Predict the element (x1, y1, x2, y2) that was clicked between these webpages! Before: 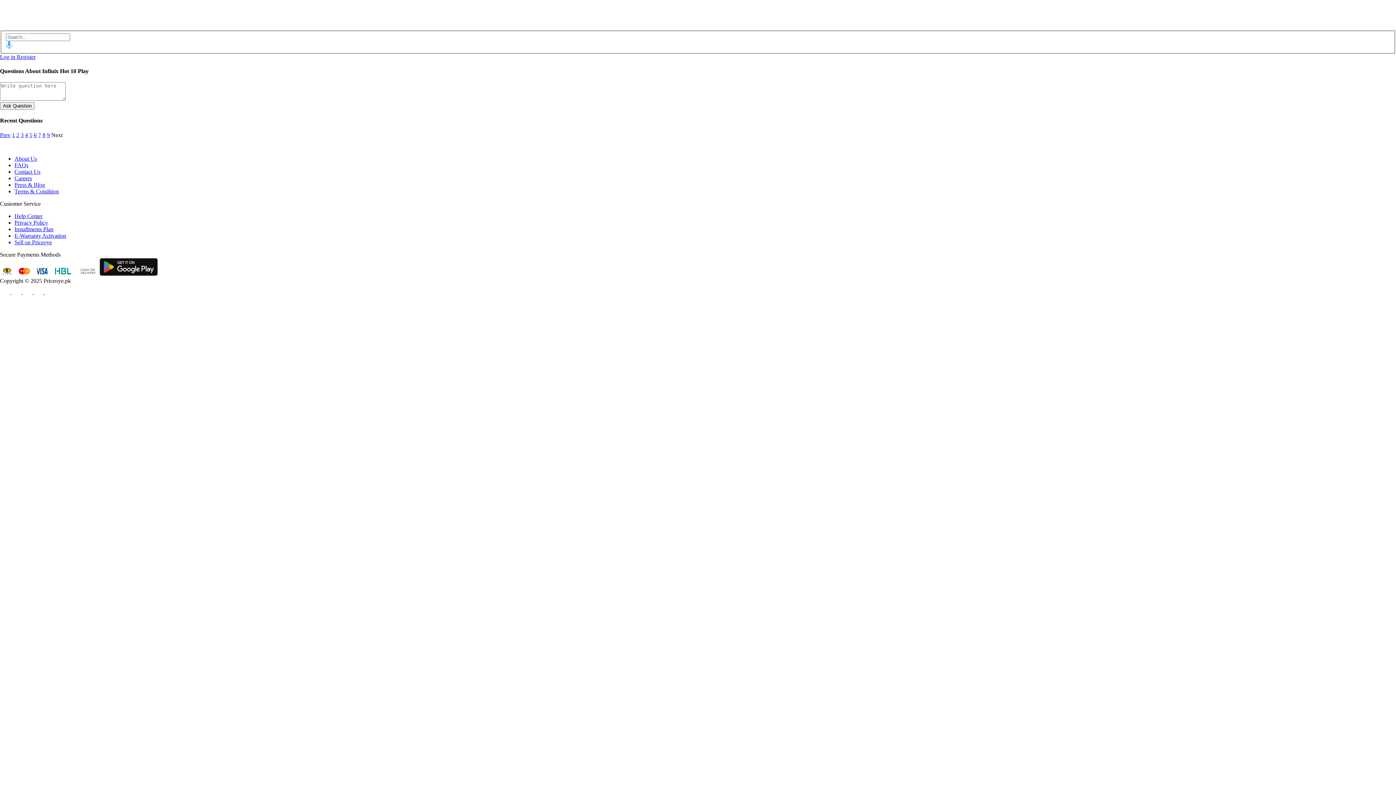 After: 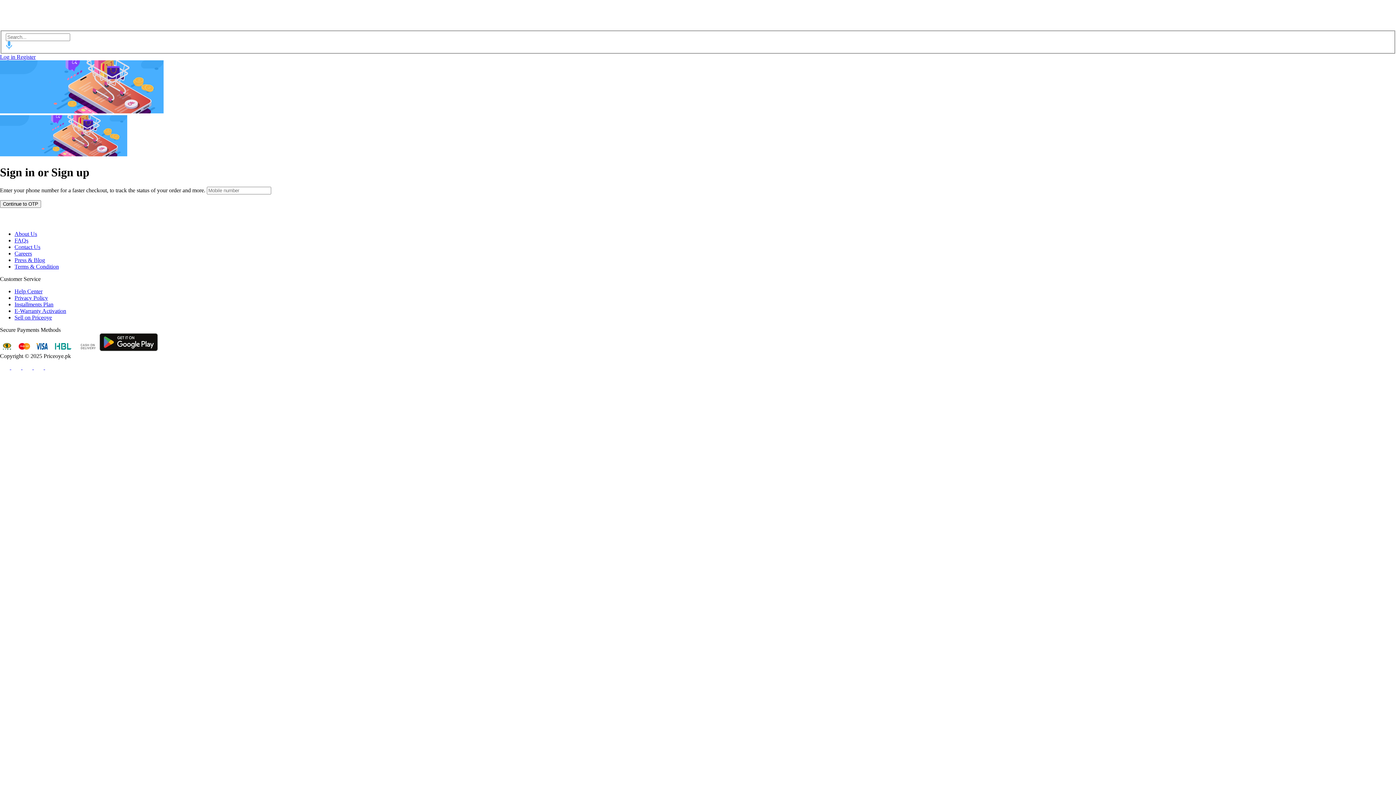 Action: label: Register bbox: (16, 53, 35, 59)